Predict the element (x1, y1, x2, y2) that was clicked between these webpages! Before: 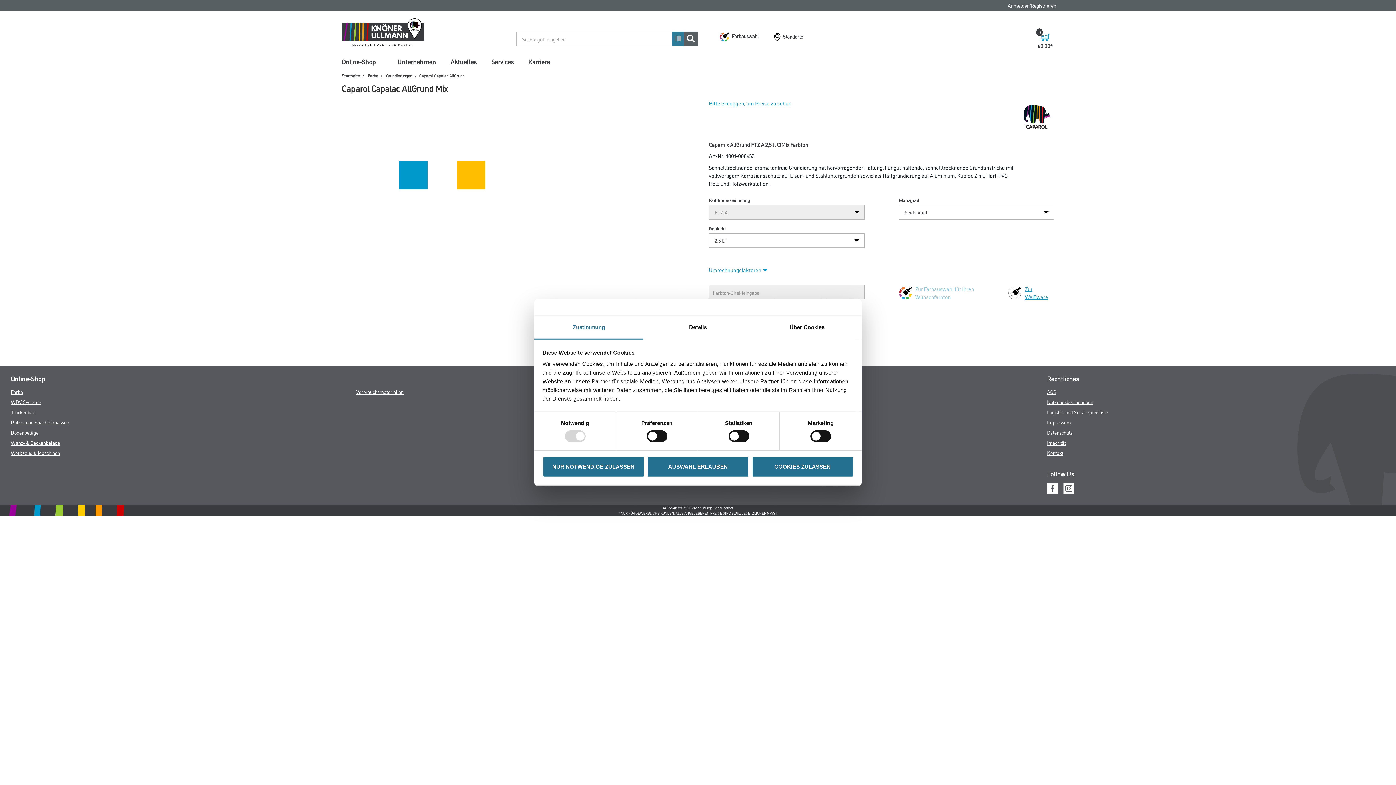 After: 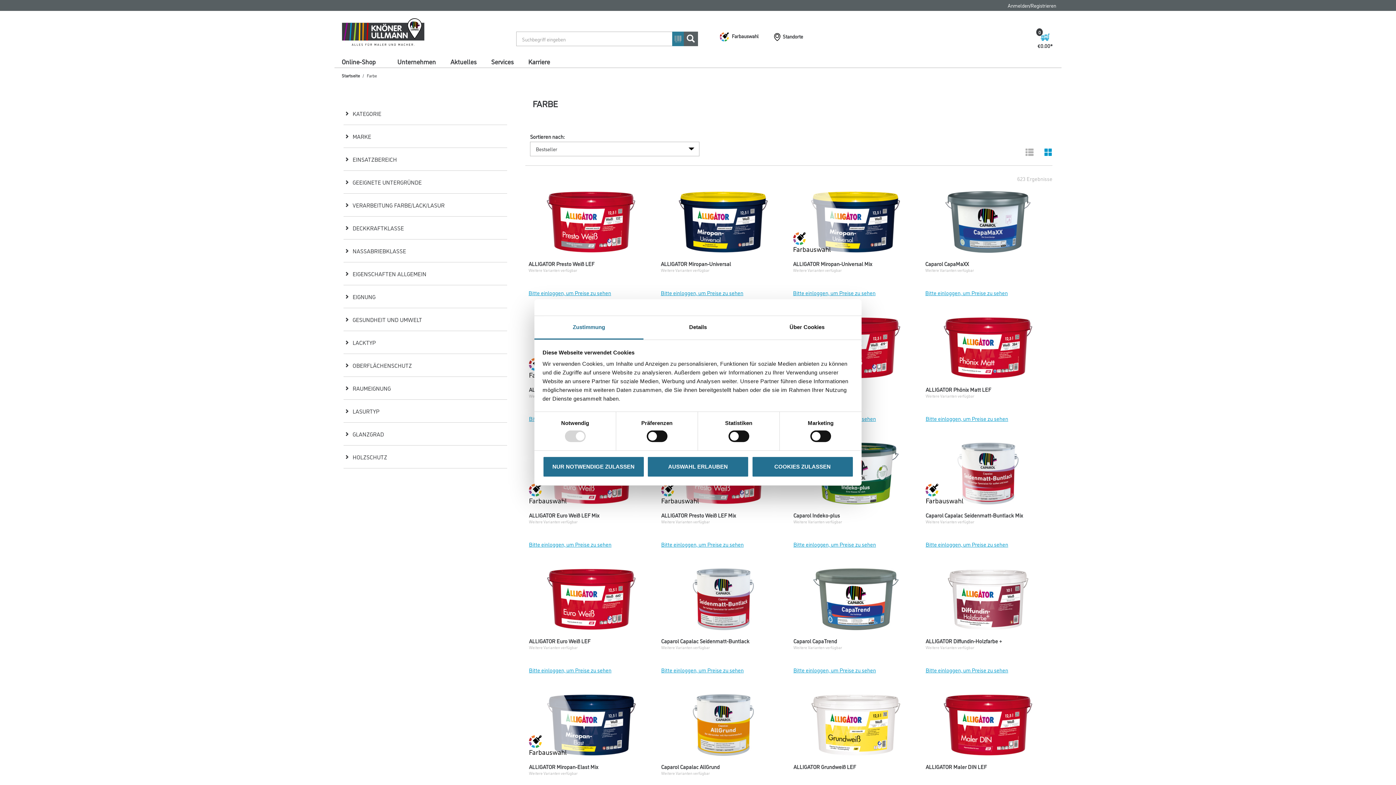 Action: label: Farbe bbox: (368, 72, 378, 78)